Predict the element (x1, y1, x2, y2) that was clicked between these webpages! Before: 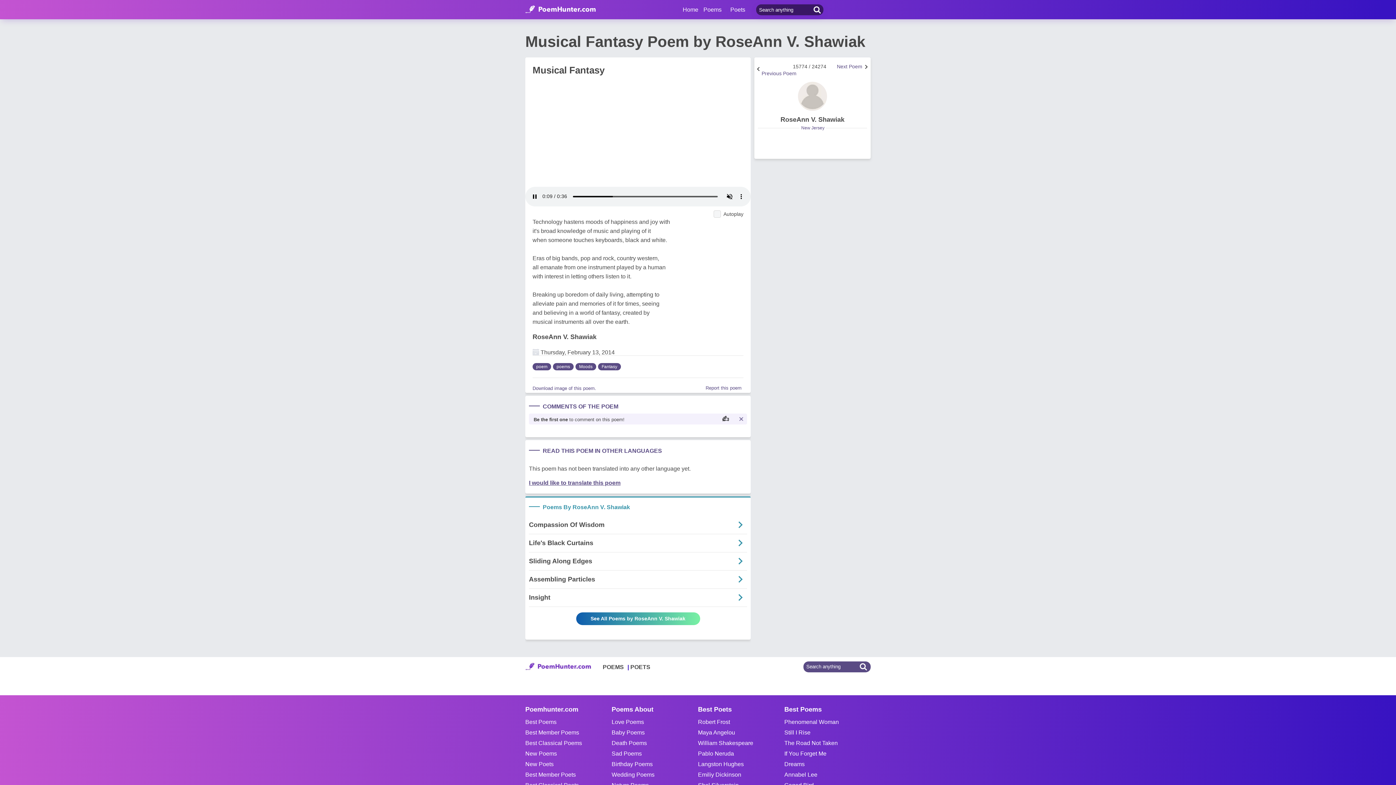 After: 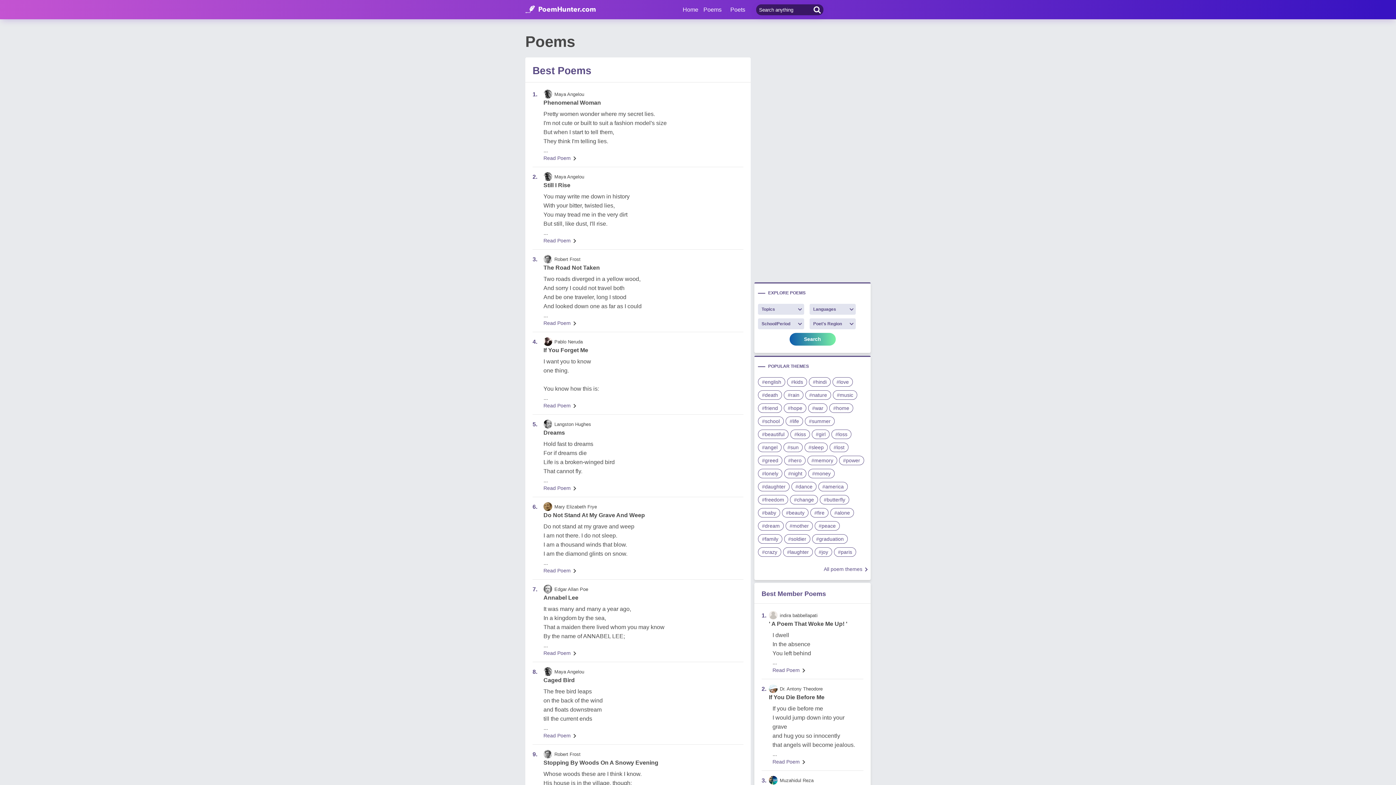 Action: bbox: (602, 760, 624, 766) label: POEMS